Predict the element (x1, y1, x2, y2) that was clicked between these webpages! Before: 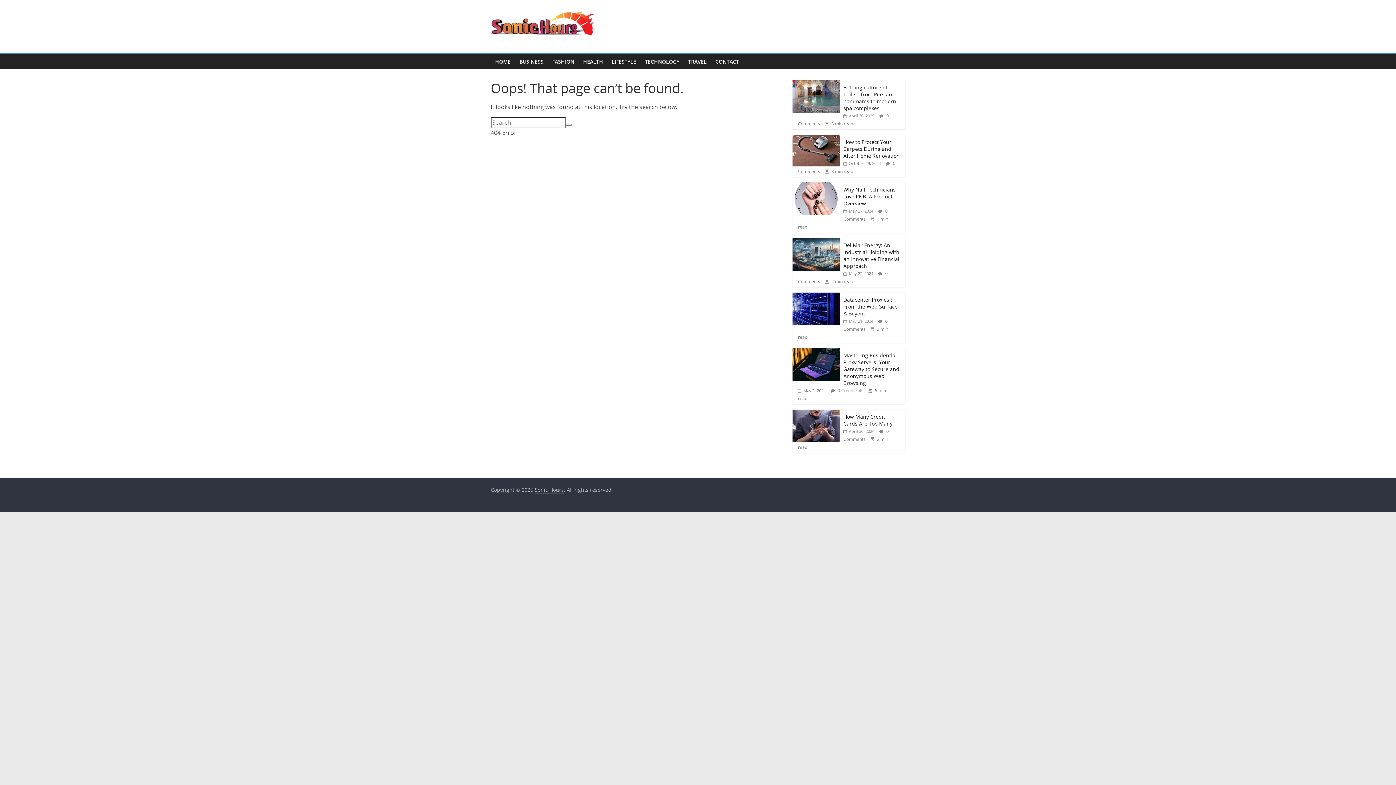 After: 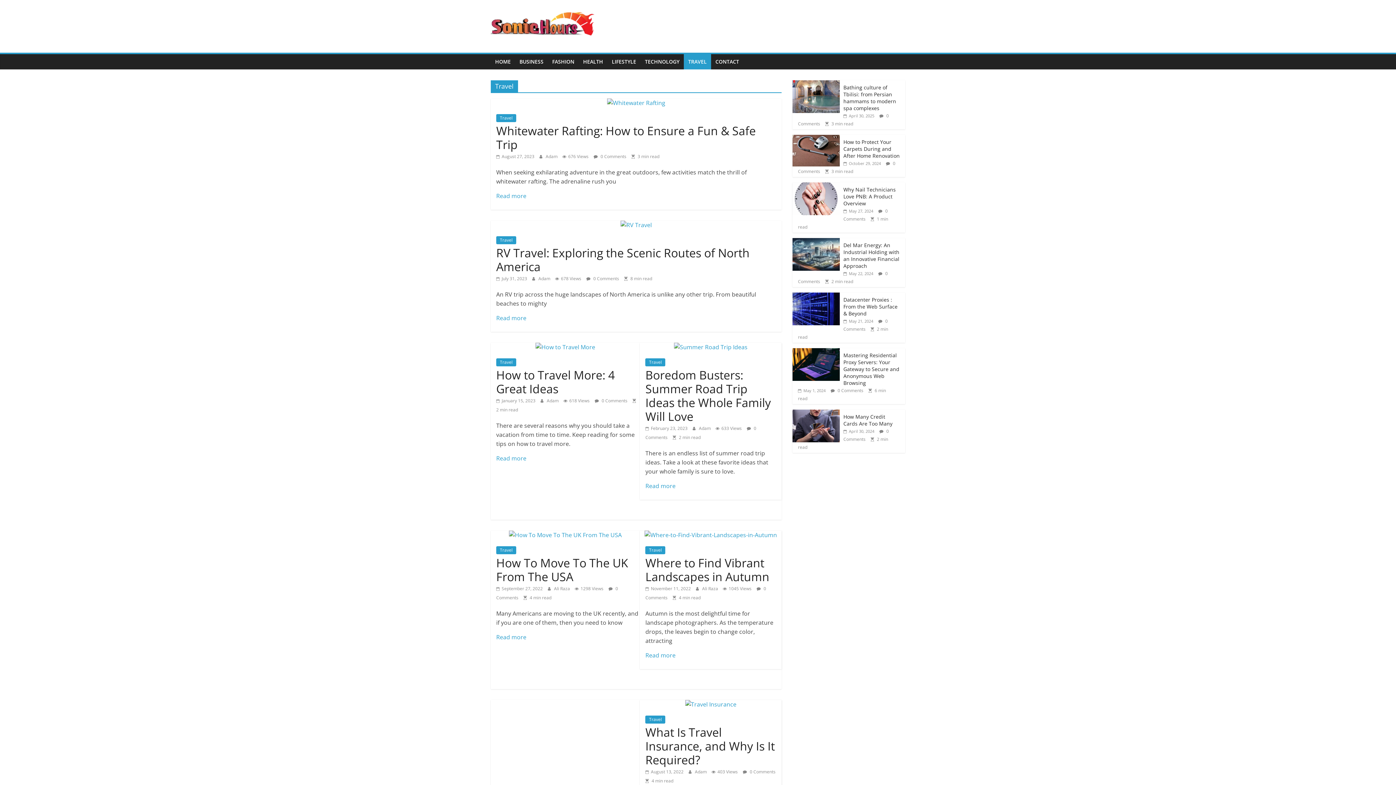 Action: label: TRAVEL bbox: (684, 54, 711, 69)